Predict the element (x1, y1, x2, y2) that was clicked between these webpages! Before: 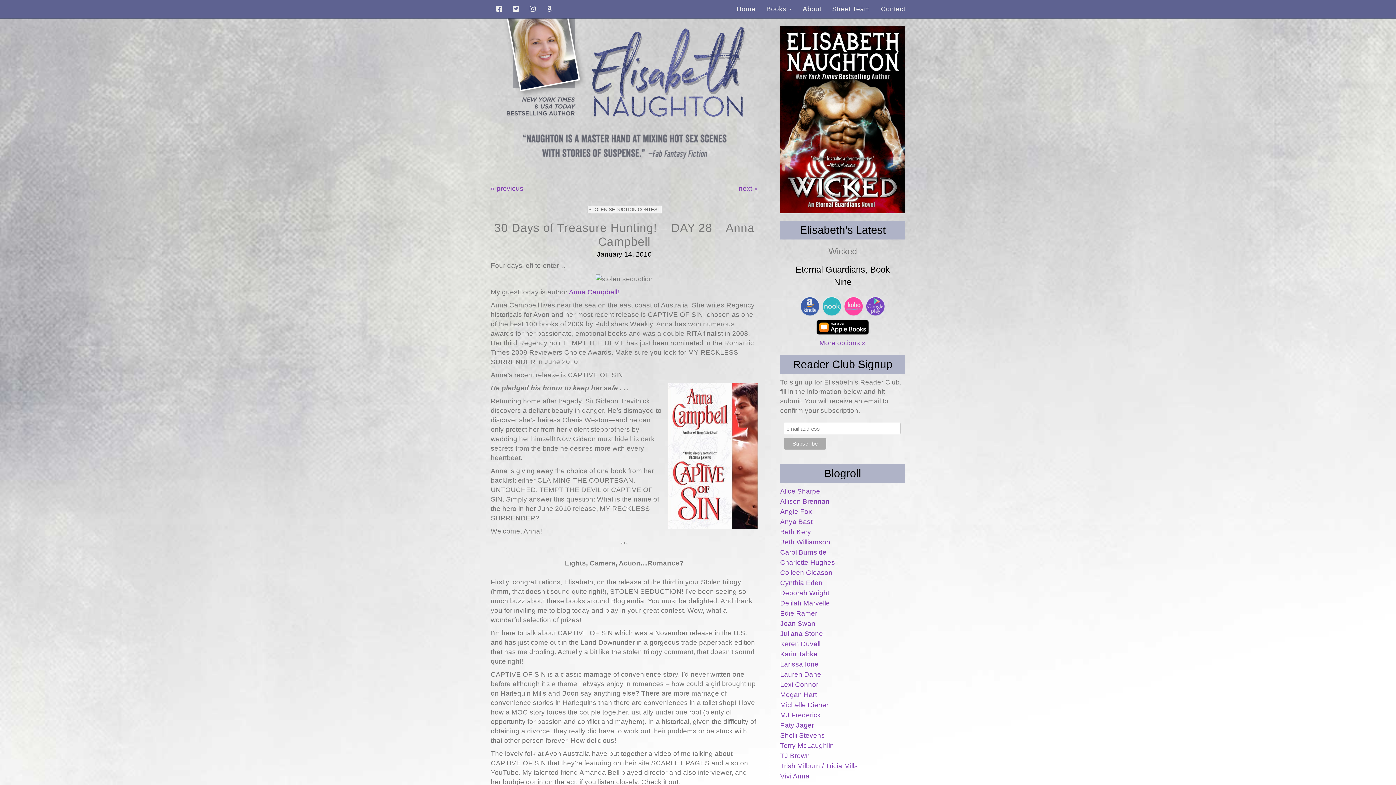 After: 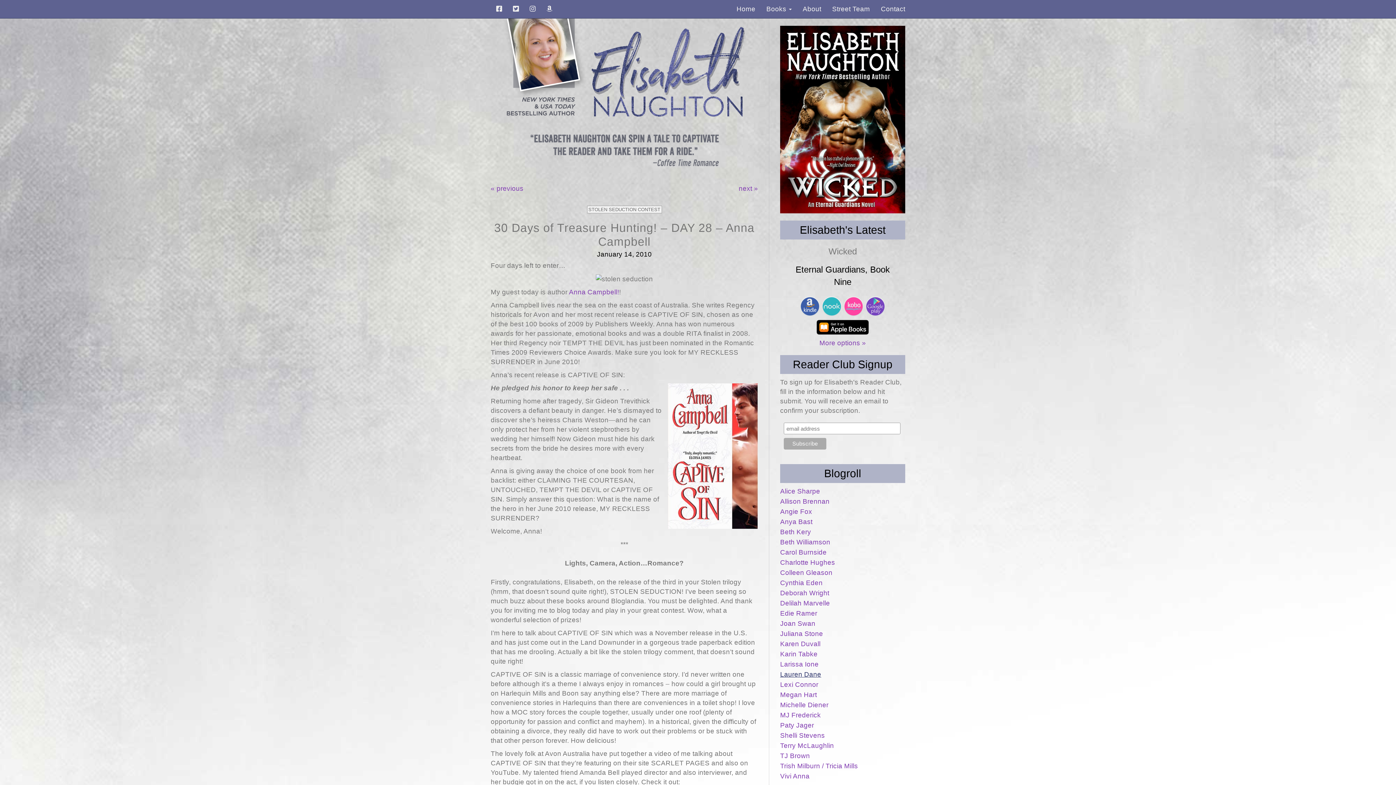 Action: bbox: (780, 670, 821, 678) label: Lauren Dane